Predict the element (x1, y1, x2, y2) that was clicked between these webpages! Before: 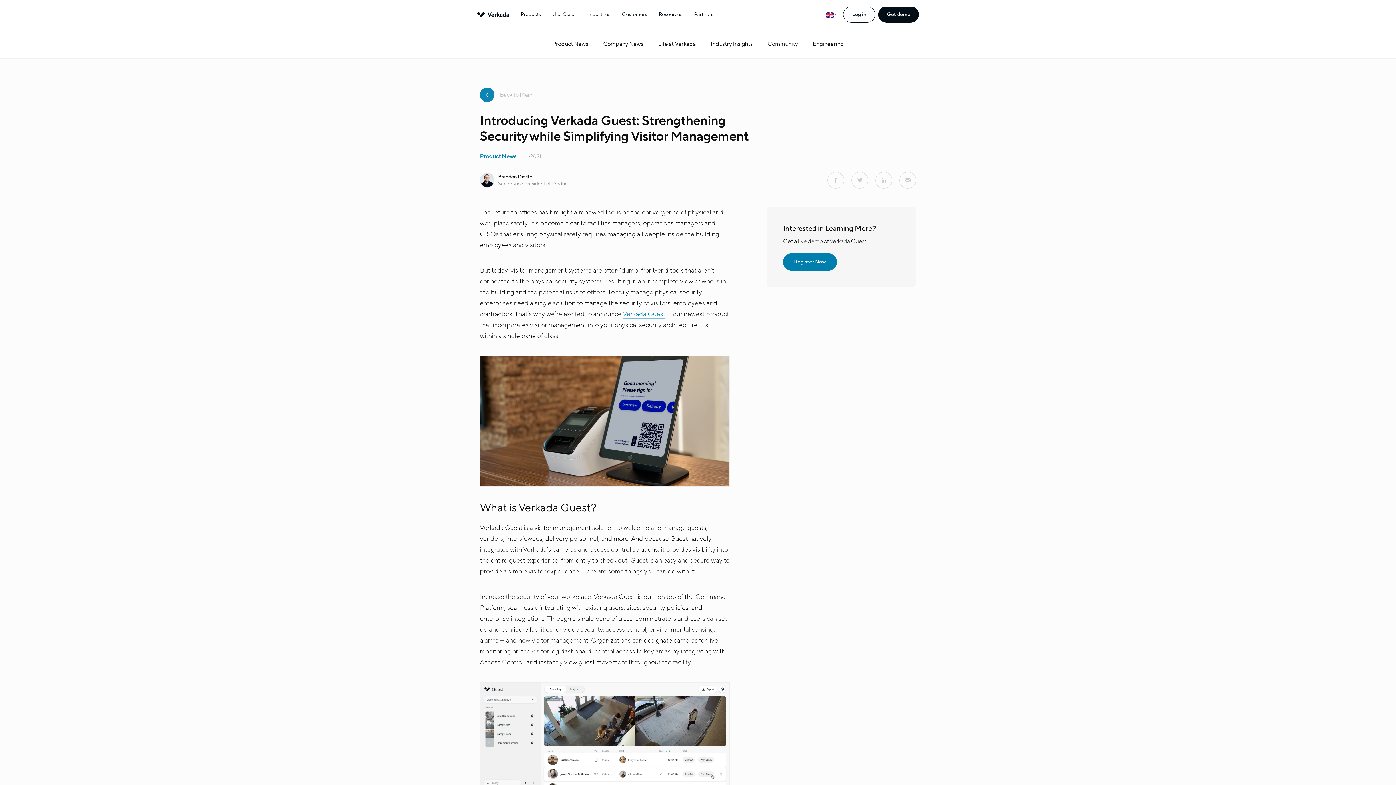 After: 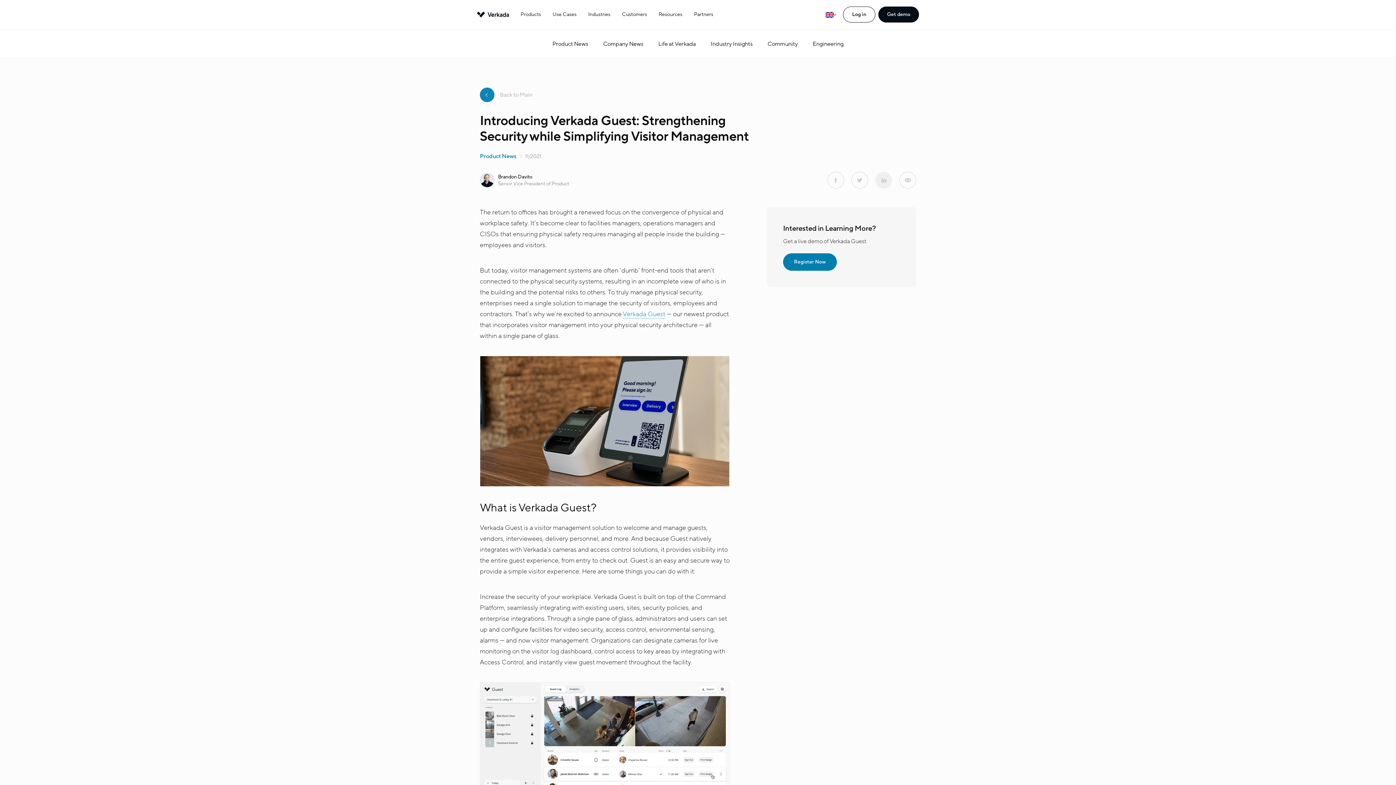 Action: bbox: (875, 172, 892, 188)